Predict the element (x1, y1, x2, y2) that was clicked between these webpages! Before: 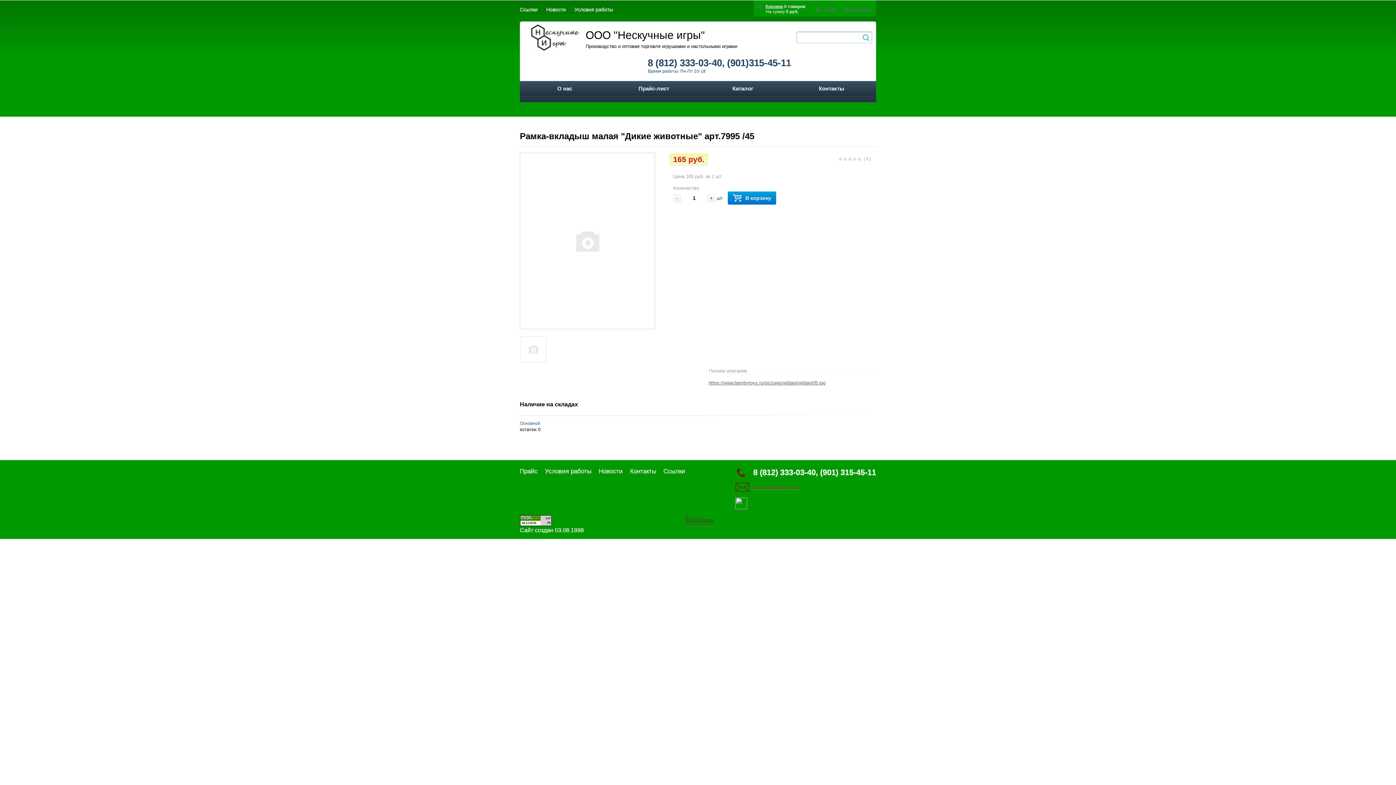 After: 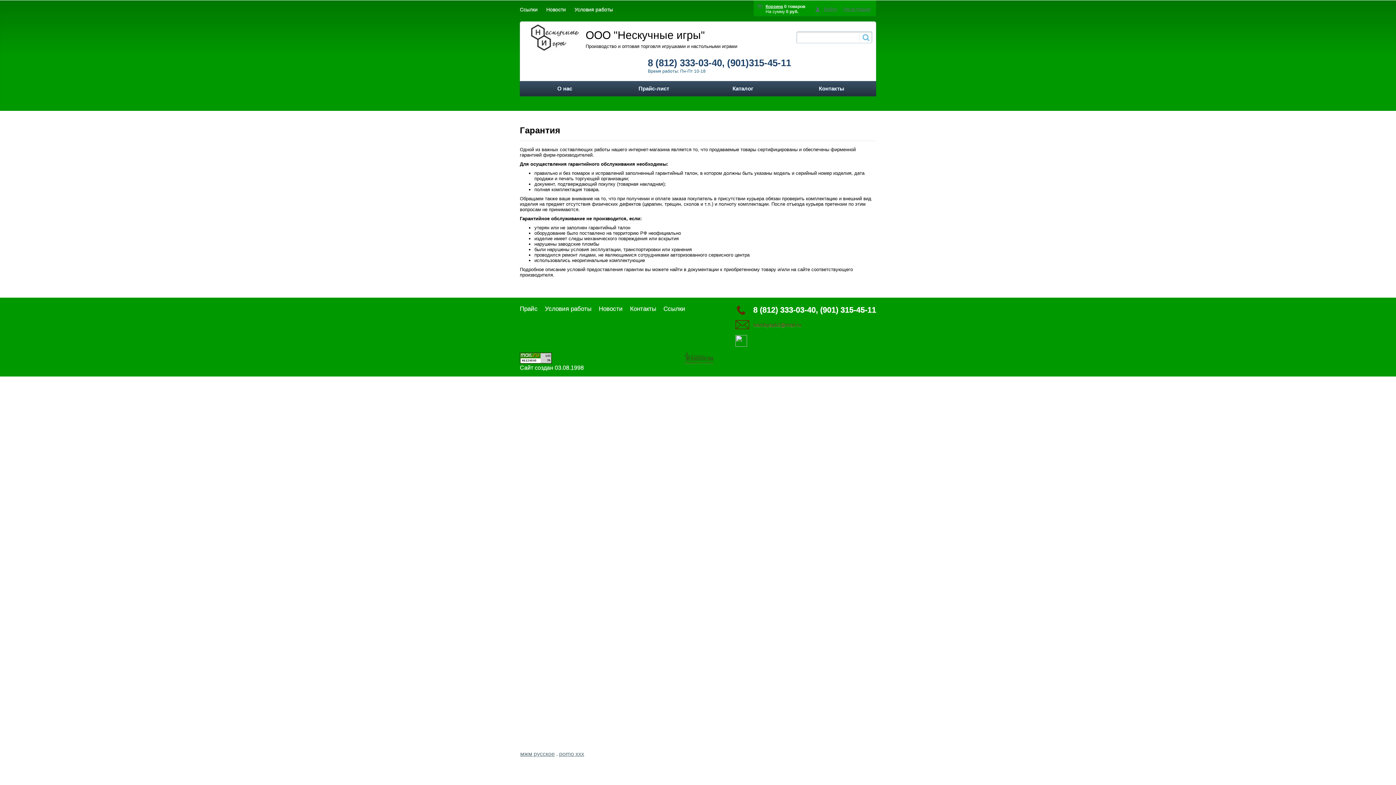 Action: bbox: (520, 81, 609, 96) label: О нас